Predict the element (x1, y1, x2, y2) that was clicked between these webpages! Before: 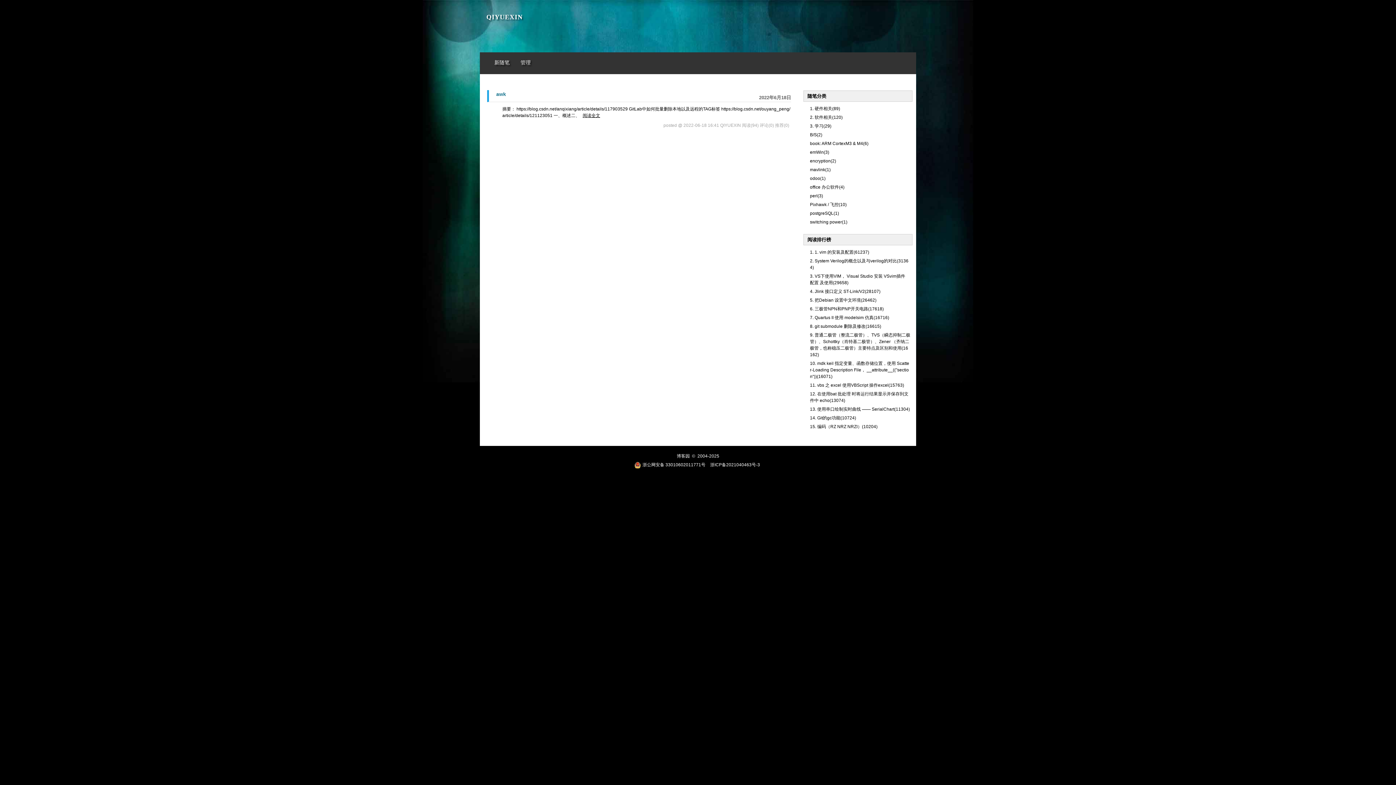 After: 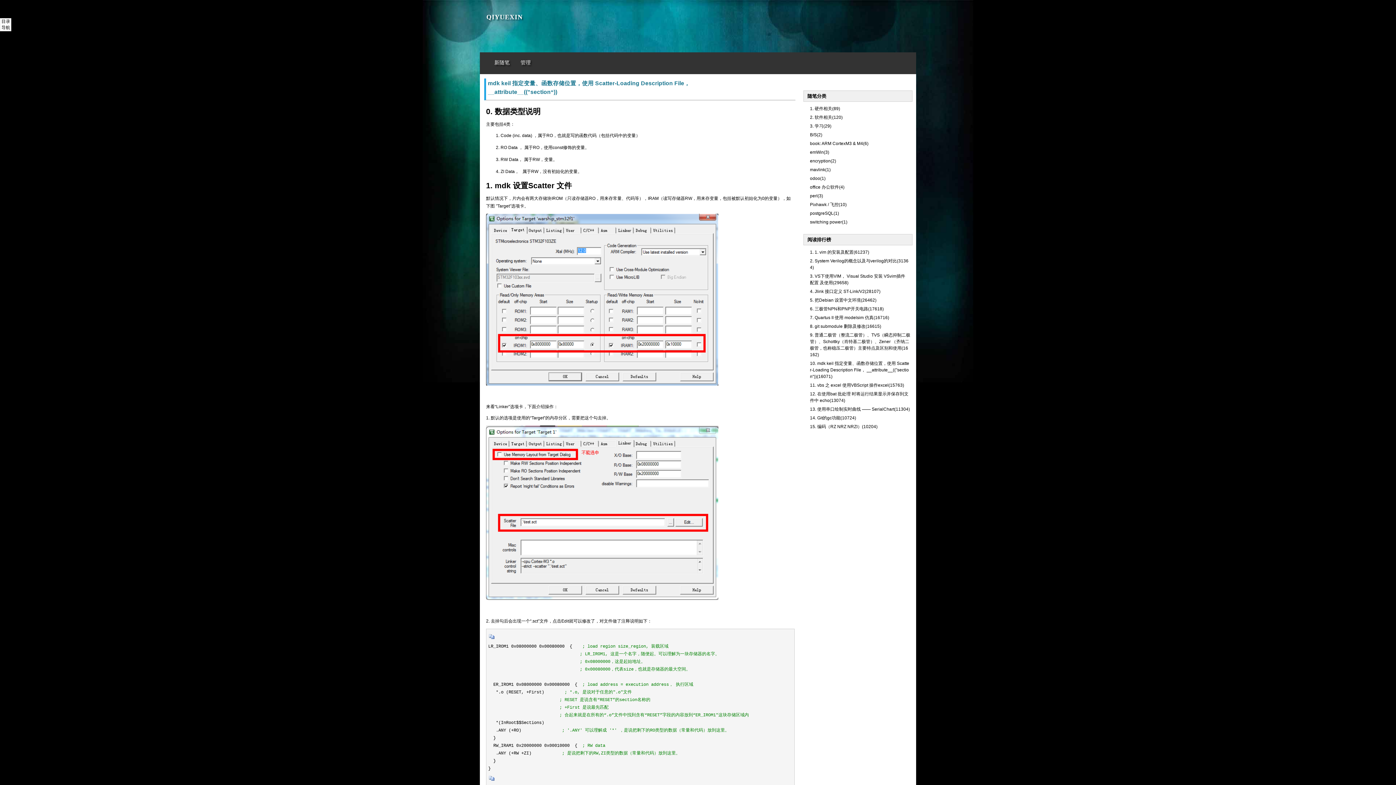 Action: bbox: (810, 361, 909, 379) label: 10. mdk keil 指定变量、函数存储位置，使用 Scatter-Loading Description File， __attribute__(("section“))(16071)